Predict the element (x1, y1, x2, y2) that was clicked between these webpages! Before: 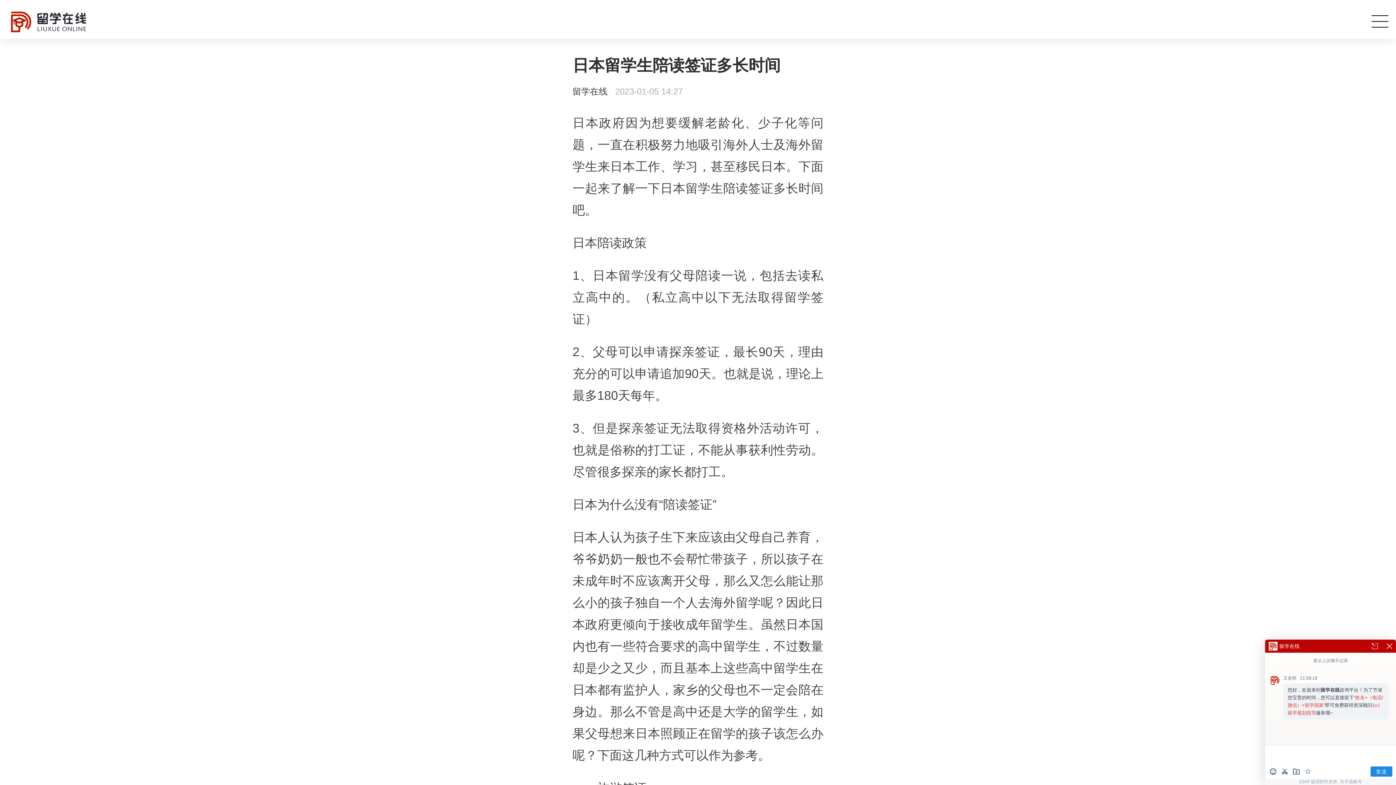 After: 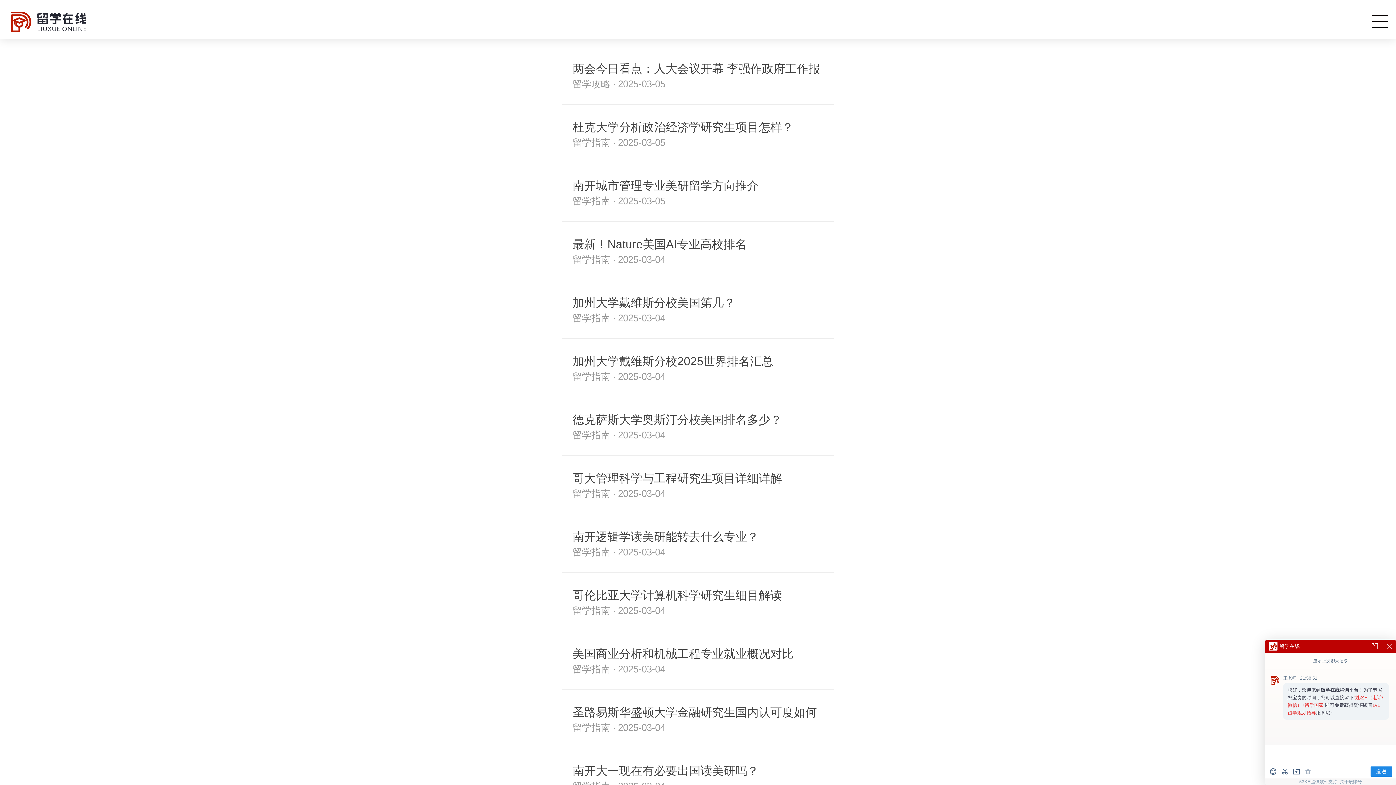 Action: bbox: (10, 11, 89, 32)